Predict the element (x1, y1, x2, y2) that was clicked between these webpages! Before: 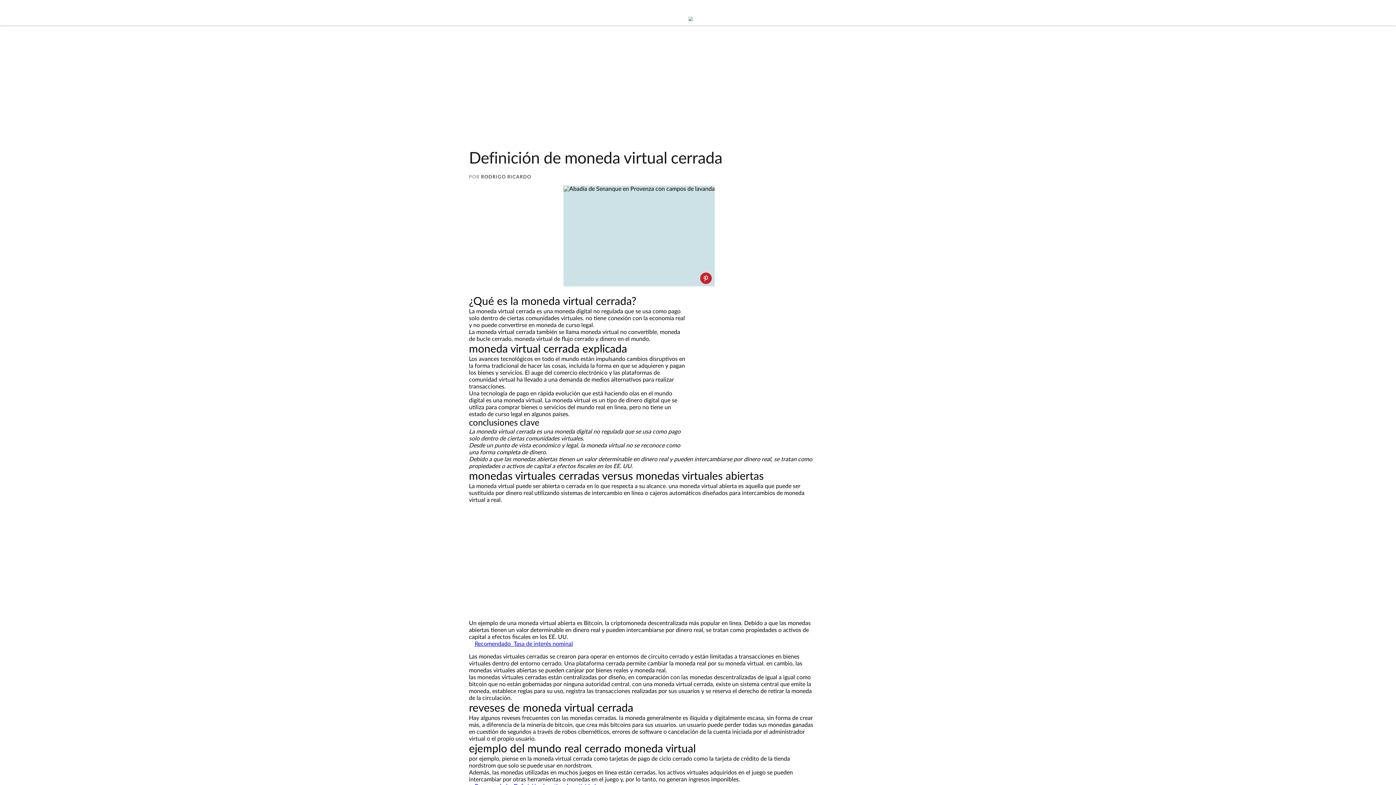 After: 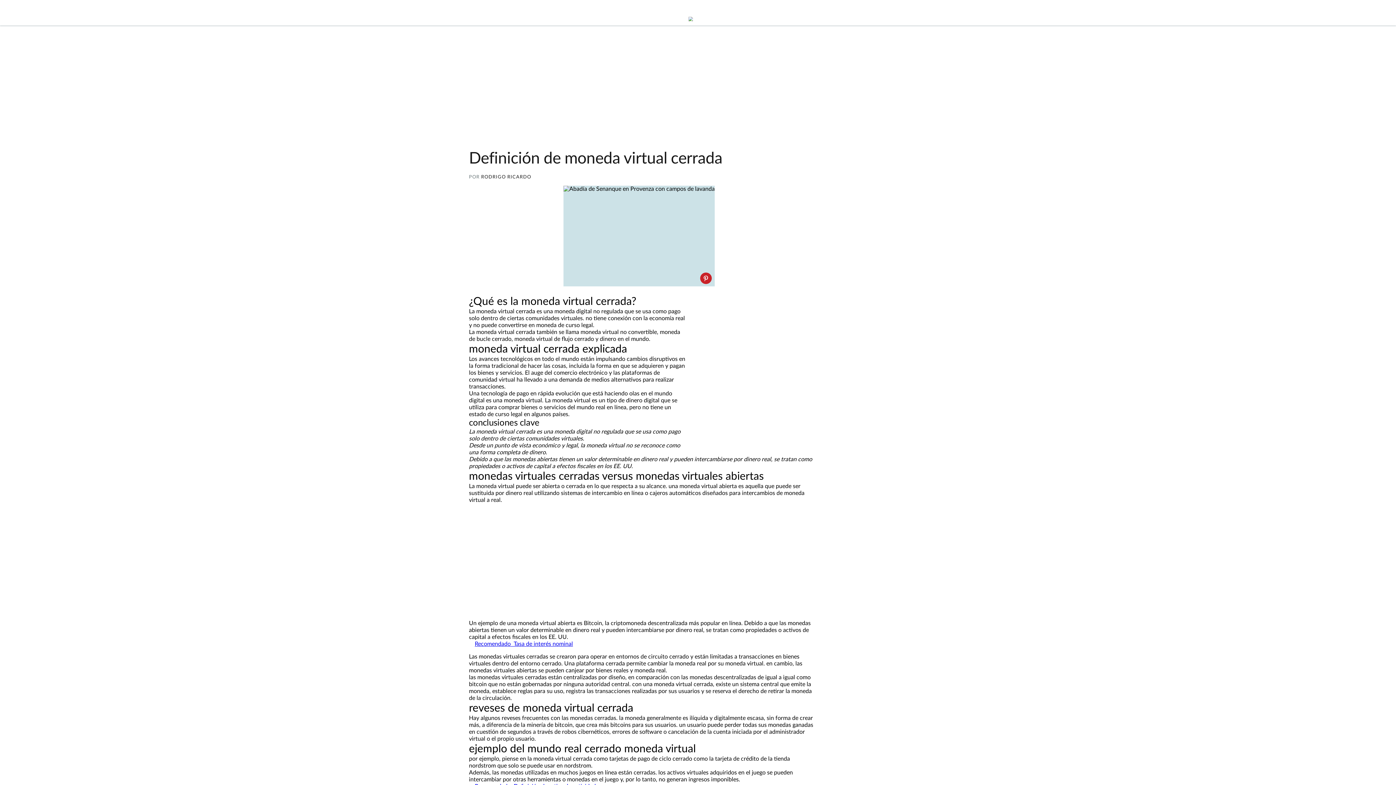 Action: label: Recomendado  Tasa de interés nominal bbox: (469, 641, 818, 648)